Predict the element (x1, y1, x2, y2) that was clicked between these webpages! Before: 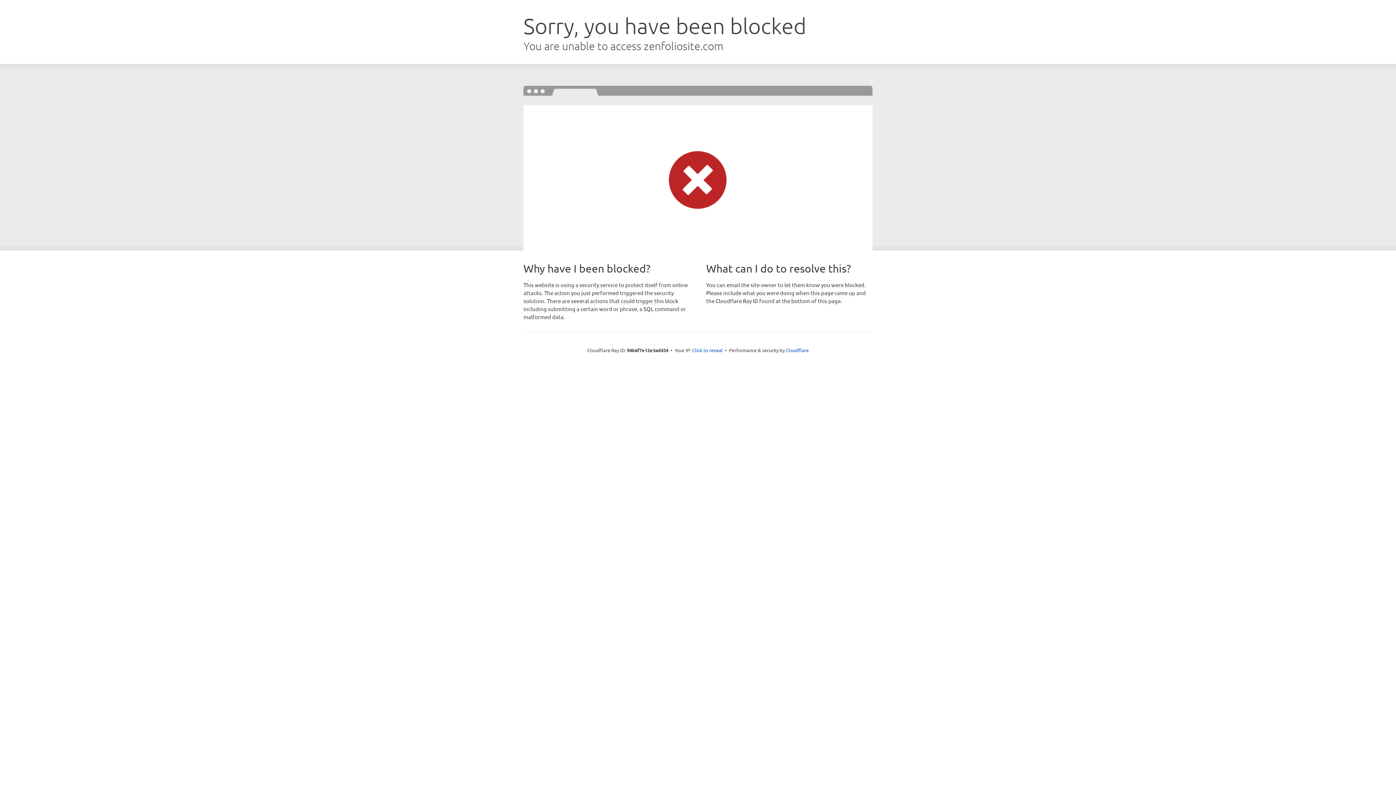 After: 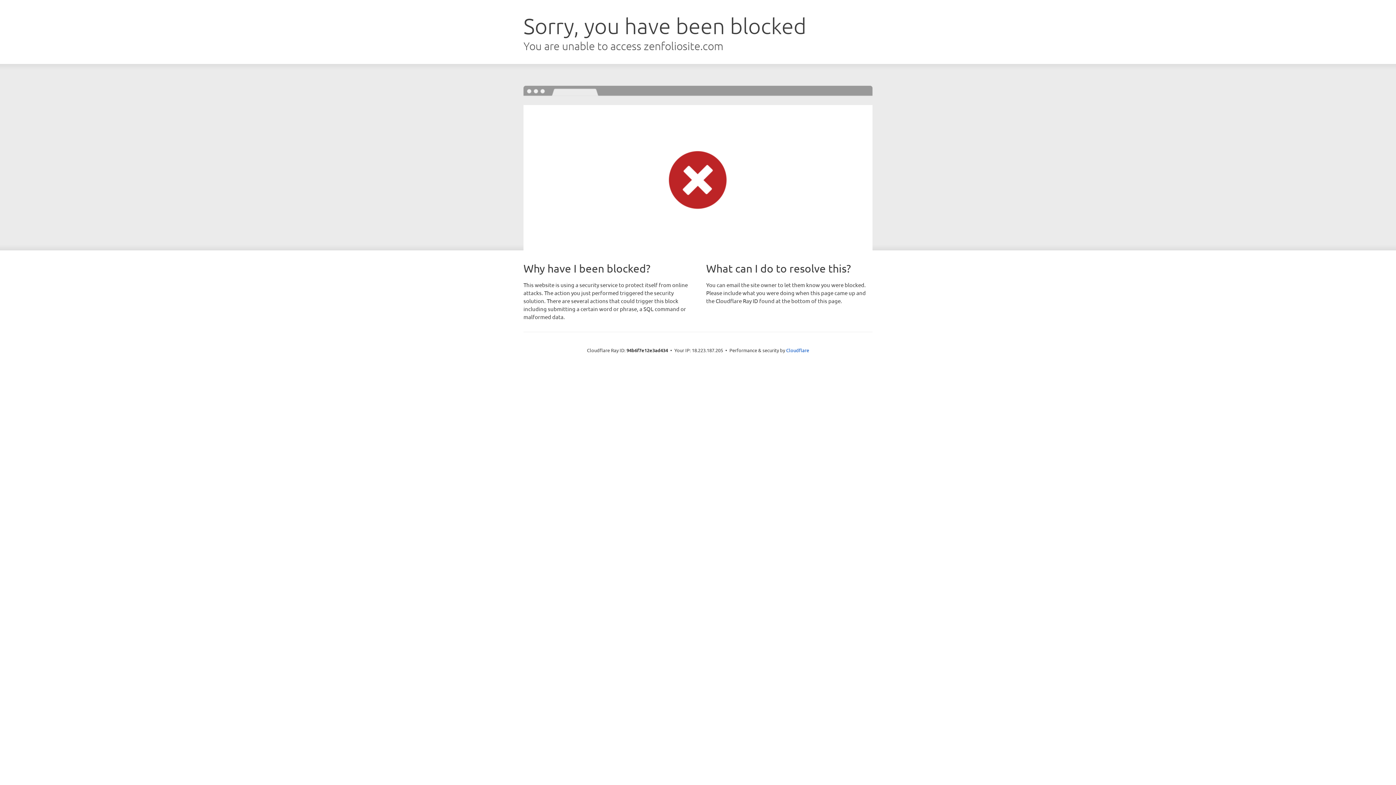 Action: bbox: (692, 346, 722, 353) label: Click to reveal